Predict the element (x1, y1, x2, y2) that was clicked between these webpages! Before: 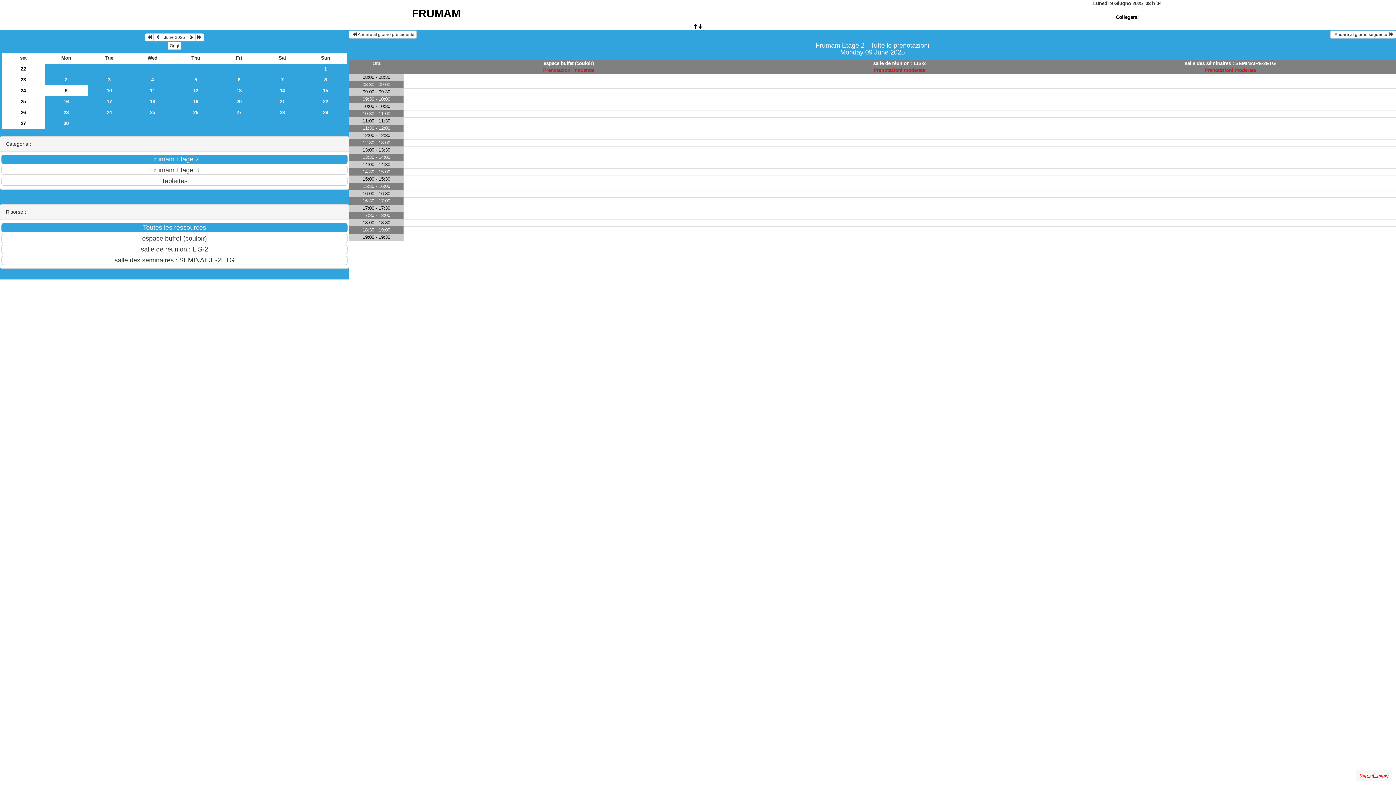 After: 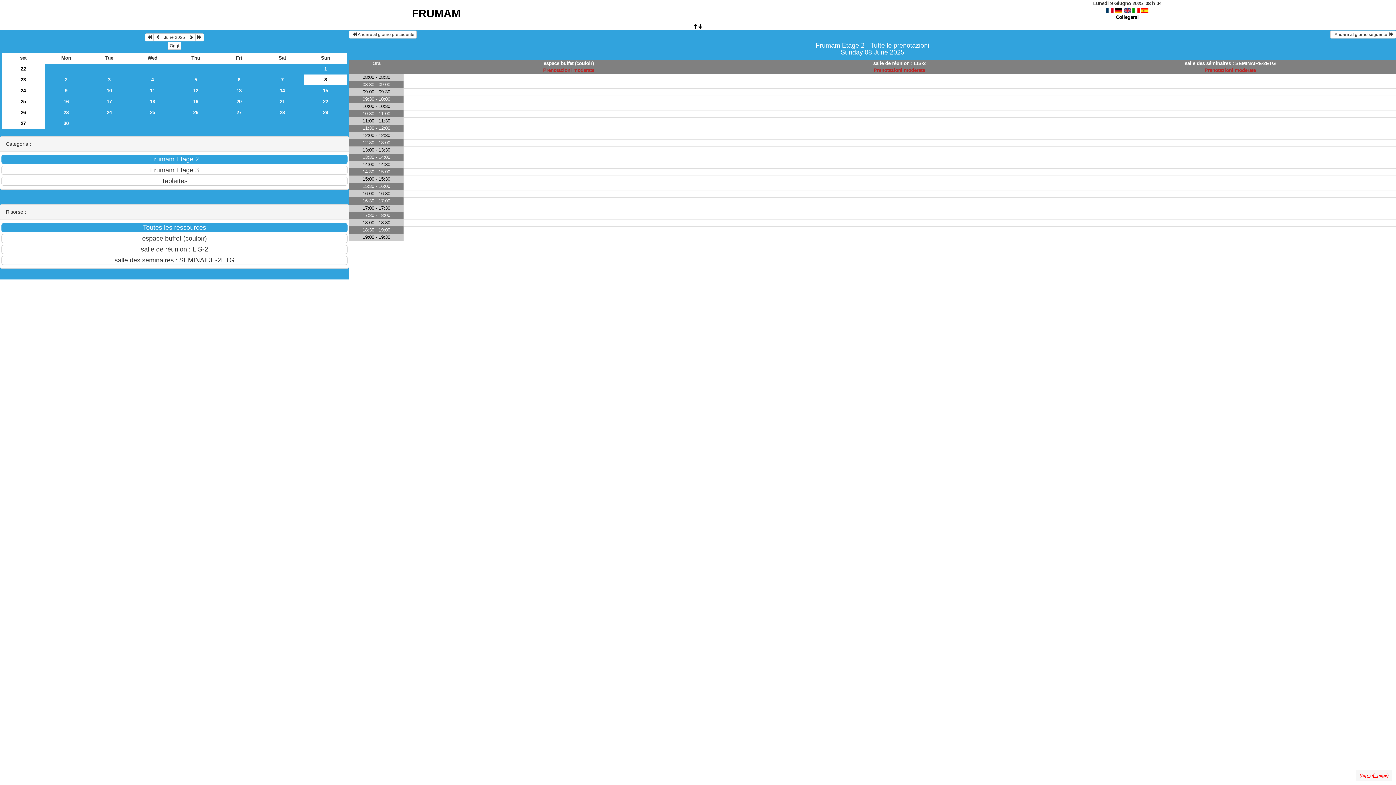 Action: label: 8 bbox: (304, 74, 347, 85)